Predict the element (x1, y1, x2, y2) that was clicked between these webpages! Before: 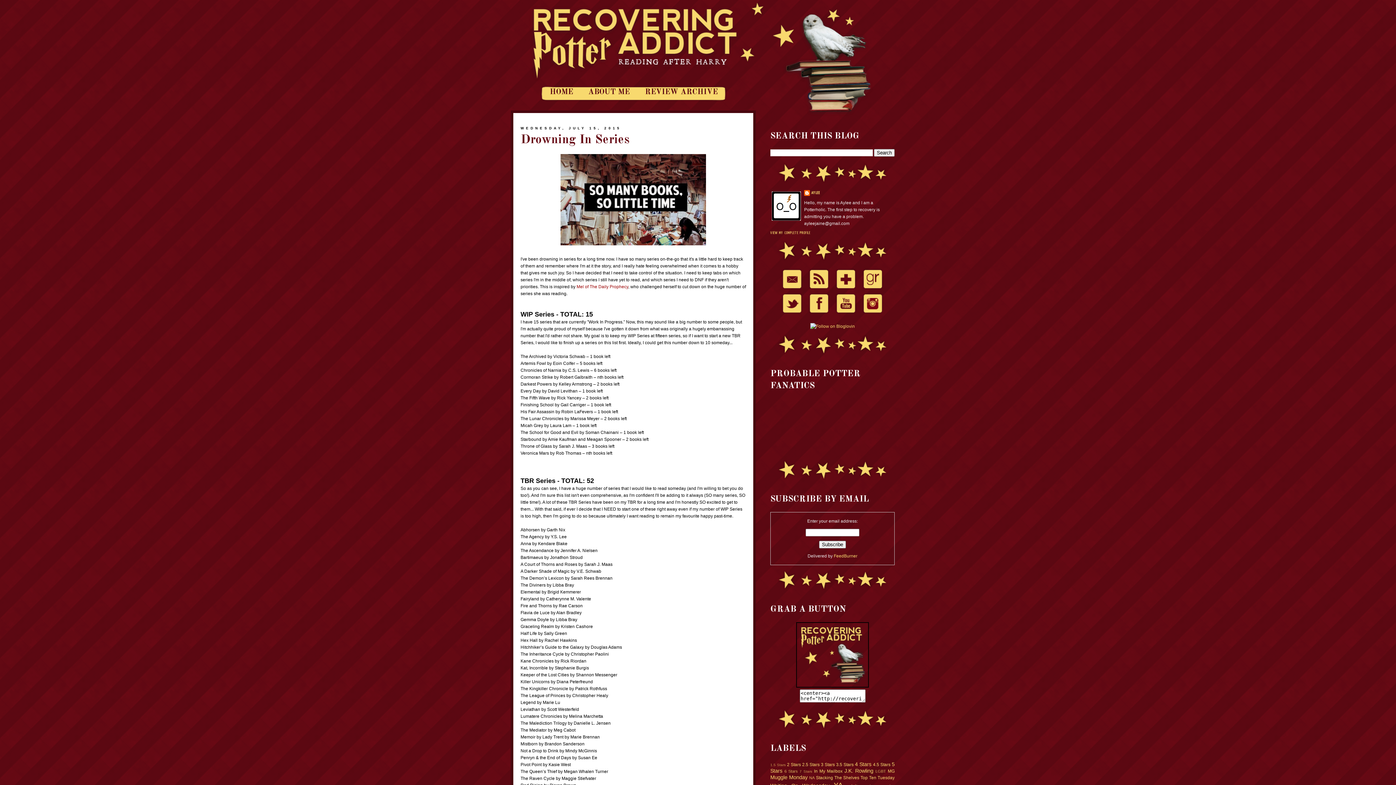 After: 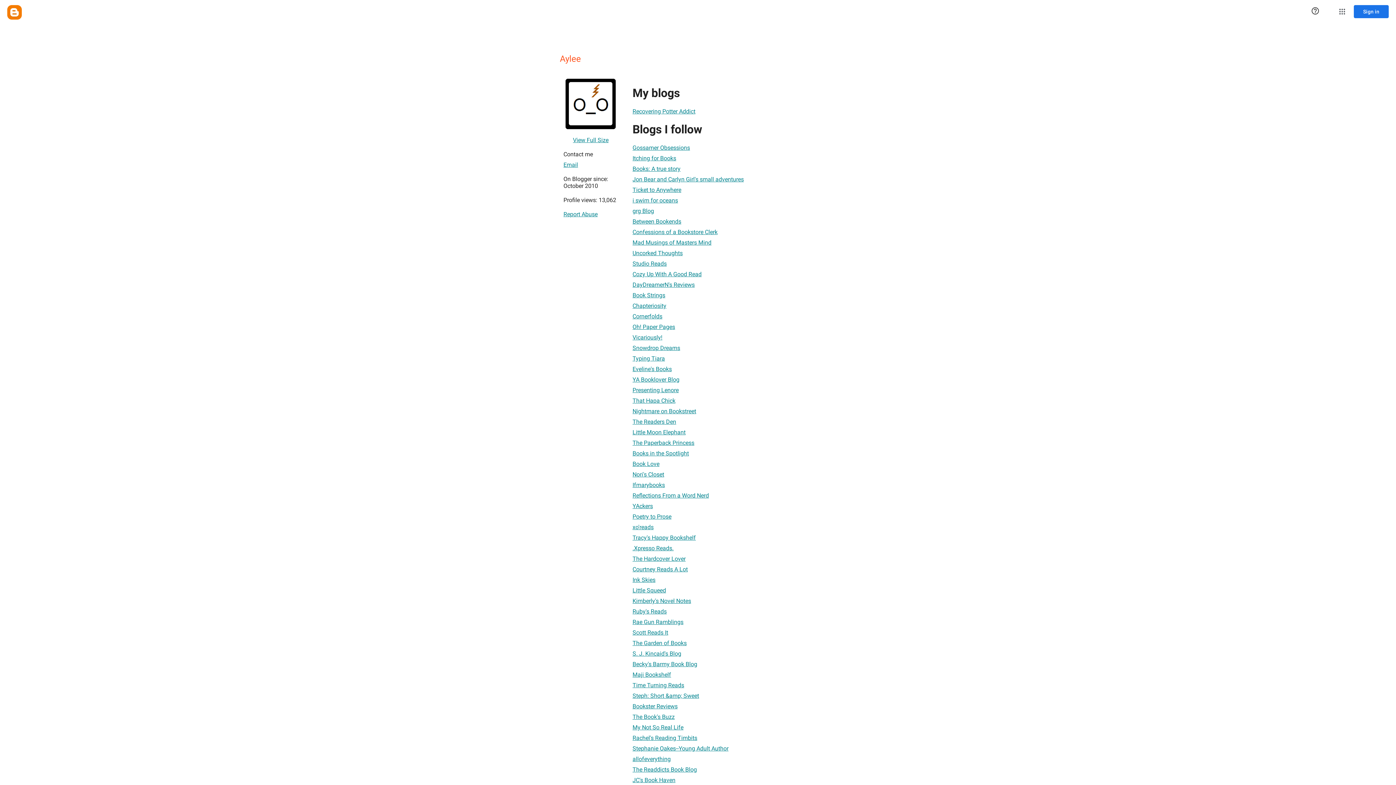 Action: label: VIEW MY COMPLETE PROFILE bbox: (770, 231, 810, 234)